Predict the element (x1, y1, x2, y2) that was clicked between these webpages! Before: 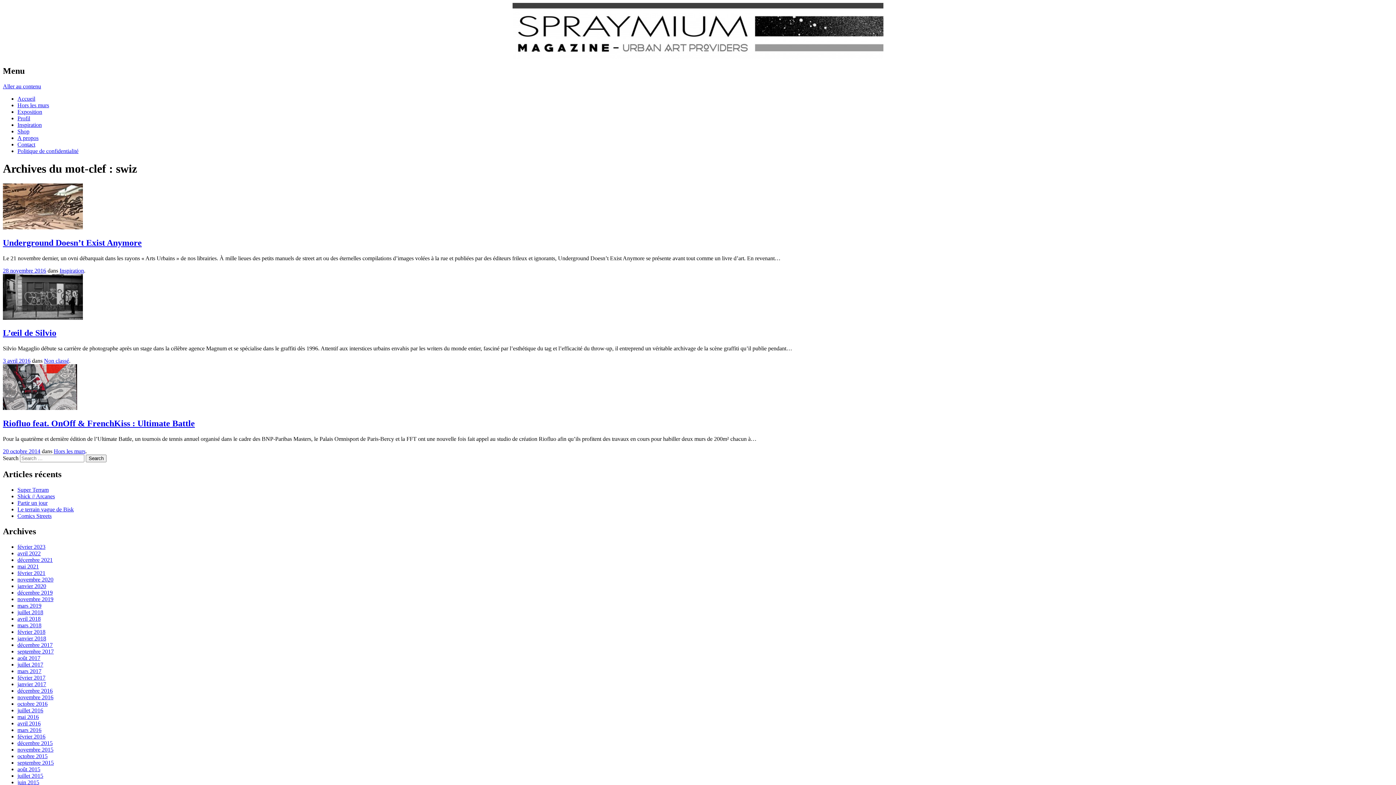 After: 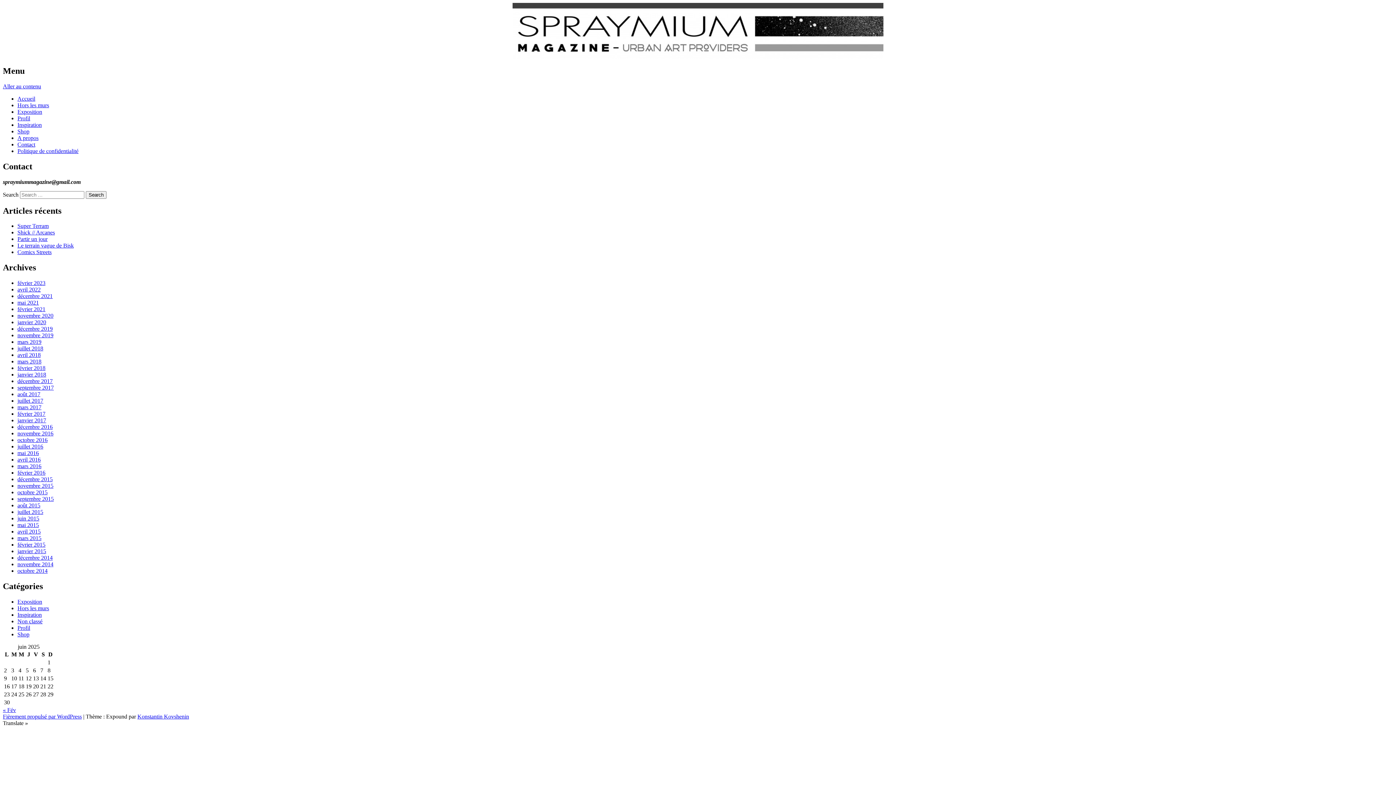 Action: label: Contact bbox: (17, 141, 35, 147)